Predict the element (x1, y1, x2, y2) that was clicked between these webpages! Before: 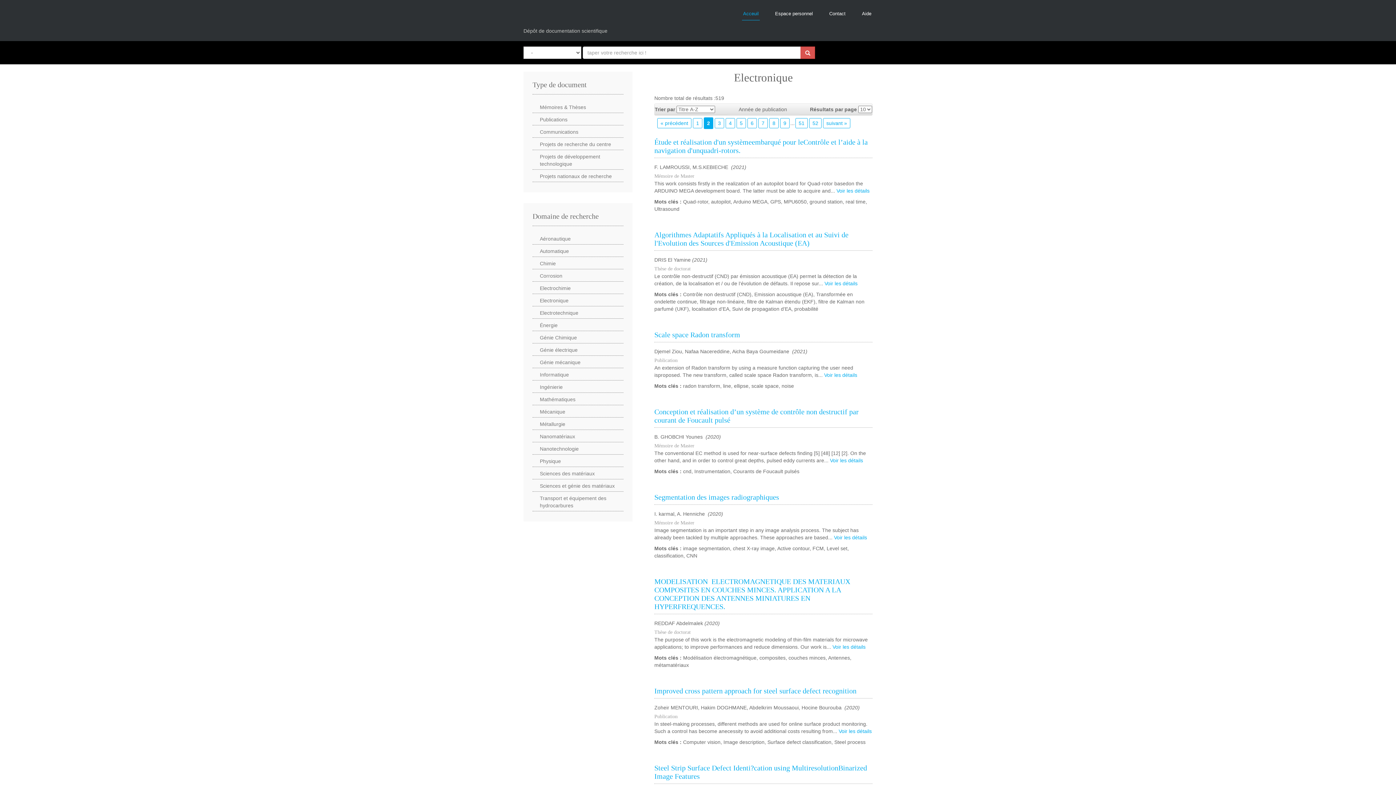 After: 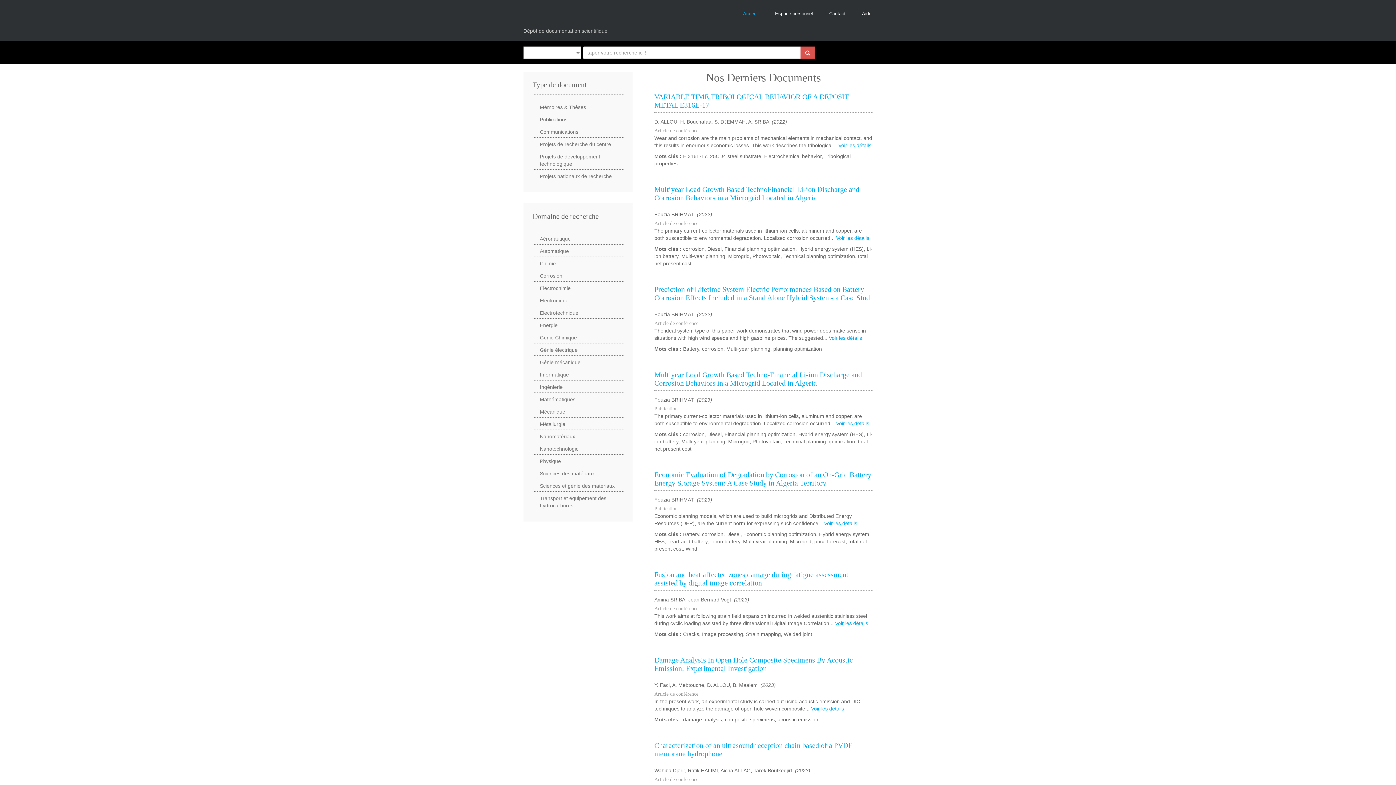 Action: label: Projets de développement technologique bbox: (532, 151, 623, 169)